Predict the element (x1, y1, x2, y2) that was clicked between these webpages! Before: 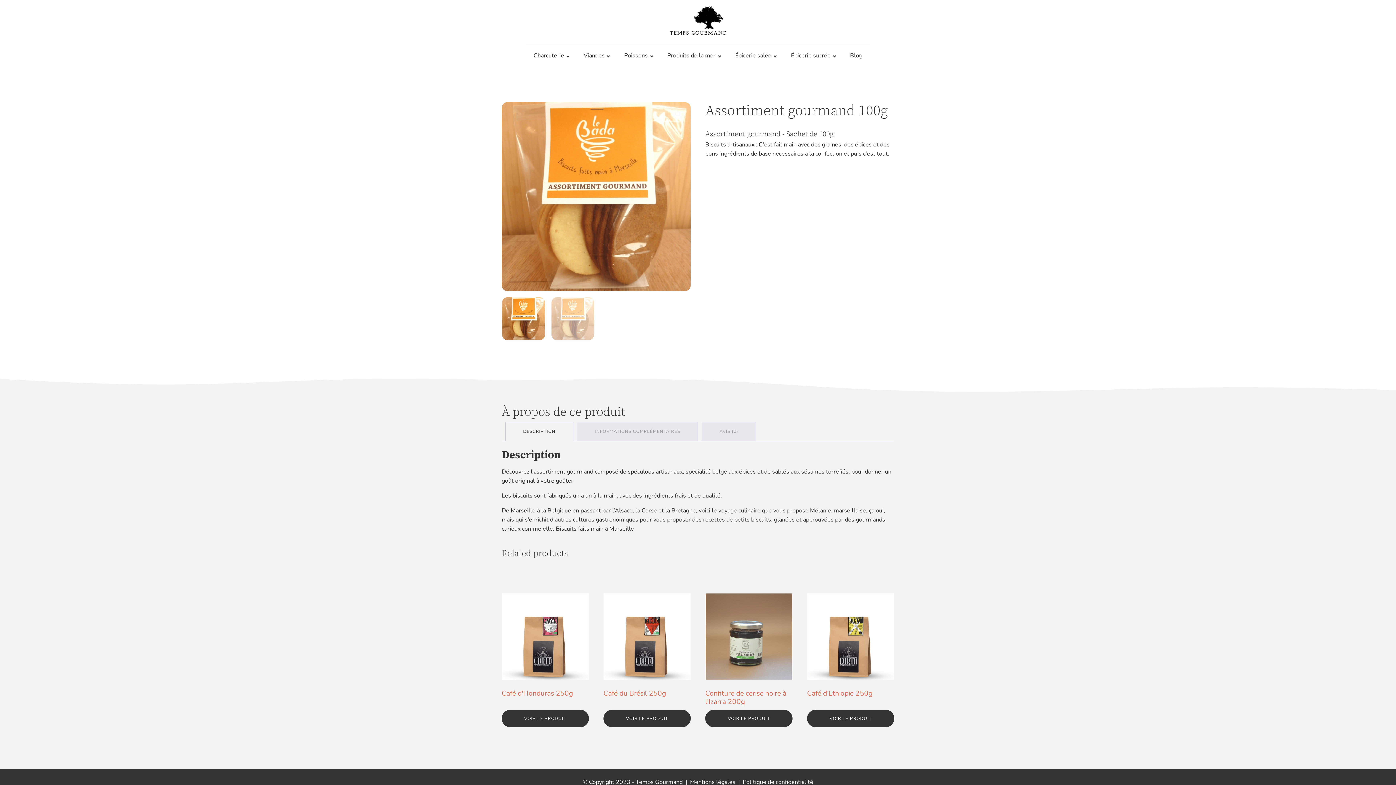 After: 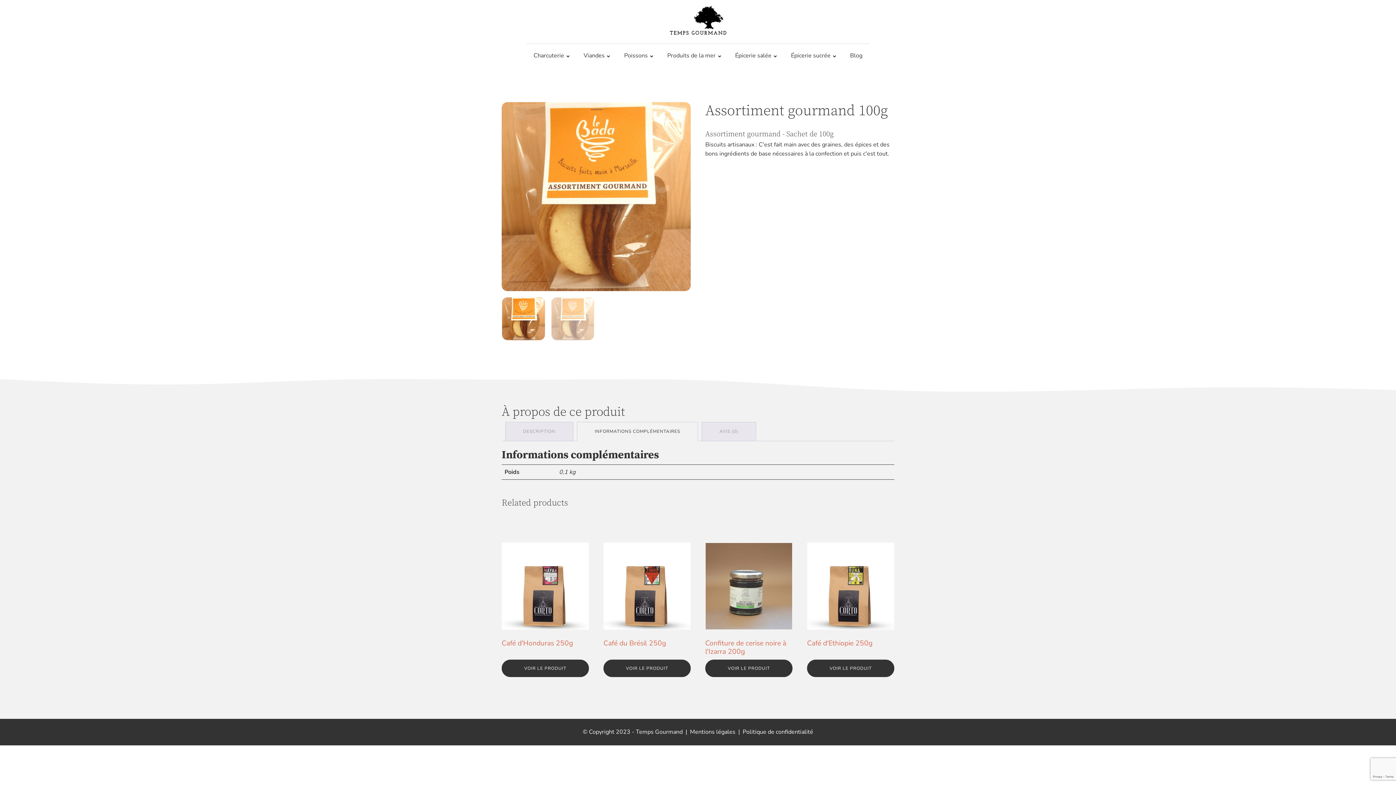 Action: bbox: (577, 422, 697, 440) label: INFORMATIONS COMPLÉMENTAIRES